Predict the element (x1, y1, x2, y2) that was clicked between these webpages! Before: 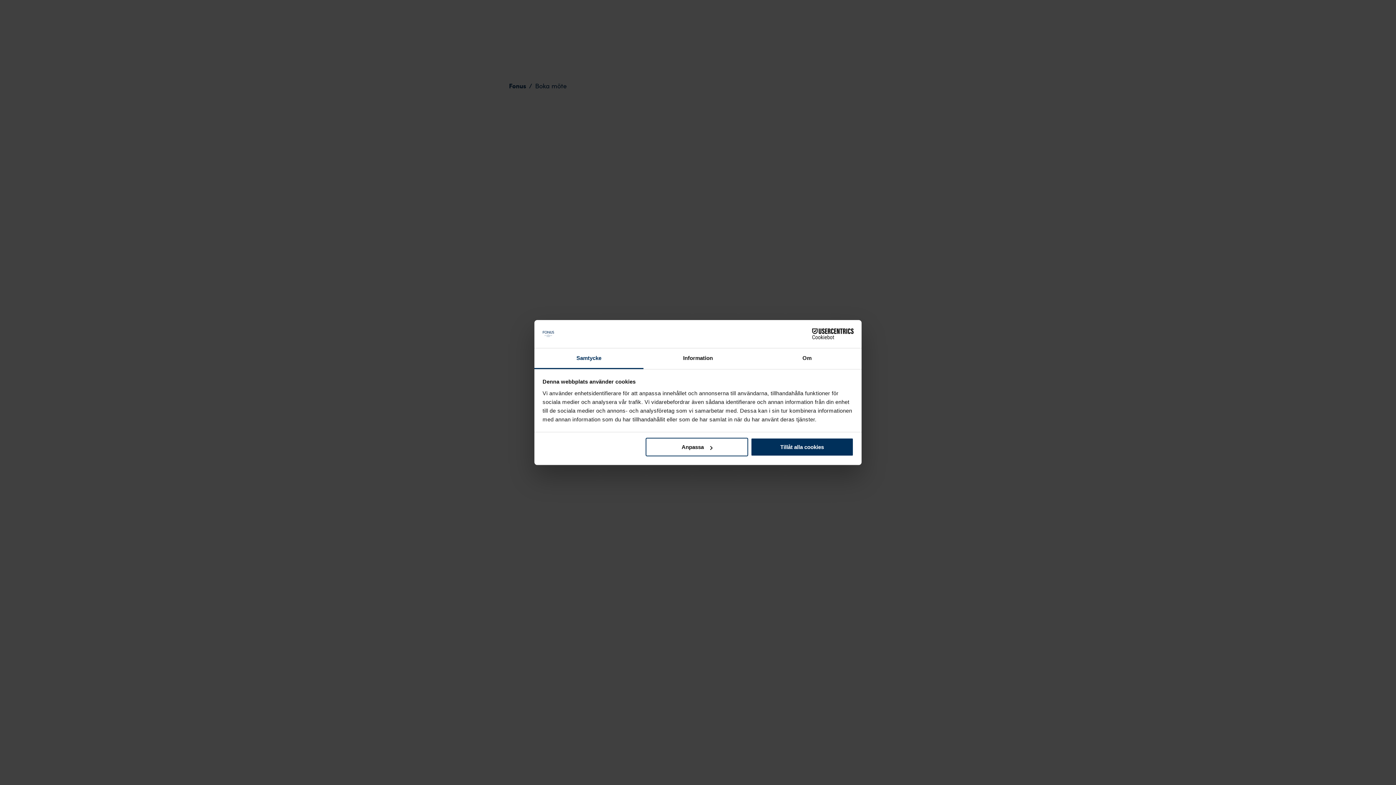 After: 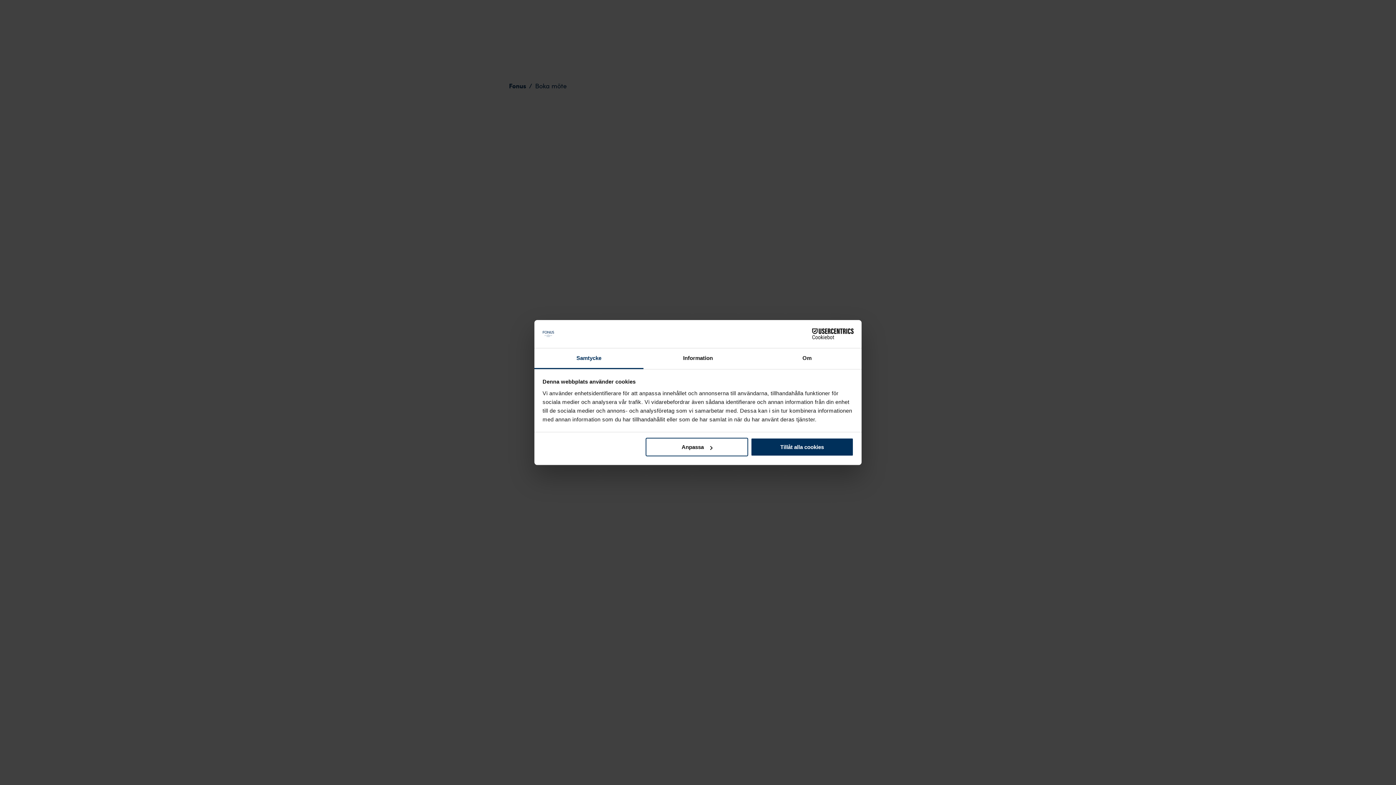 Action: bbox: (534, 348, 643, 369) label: Samtycke